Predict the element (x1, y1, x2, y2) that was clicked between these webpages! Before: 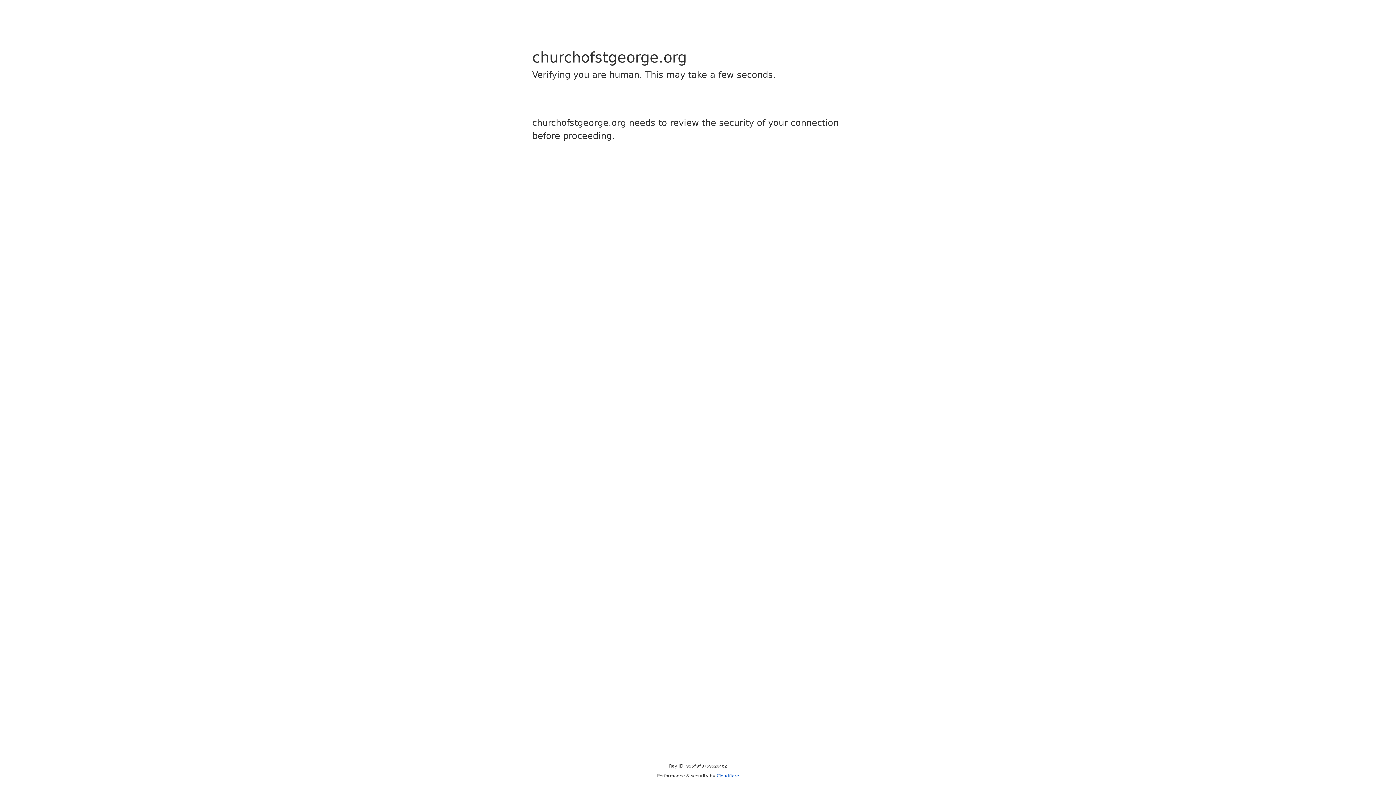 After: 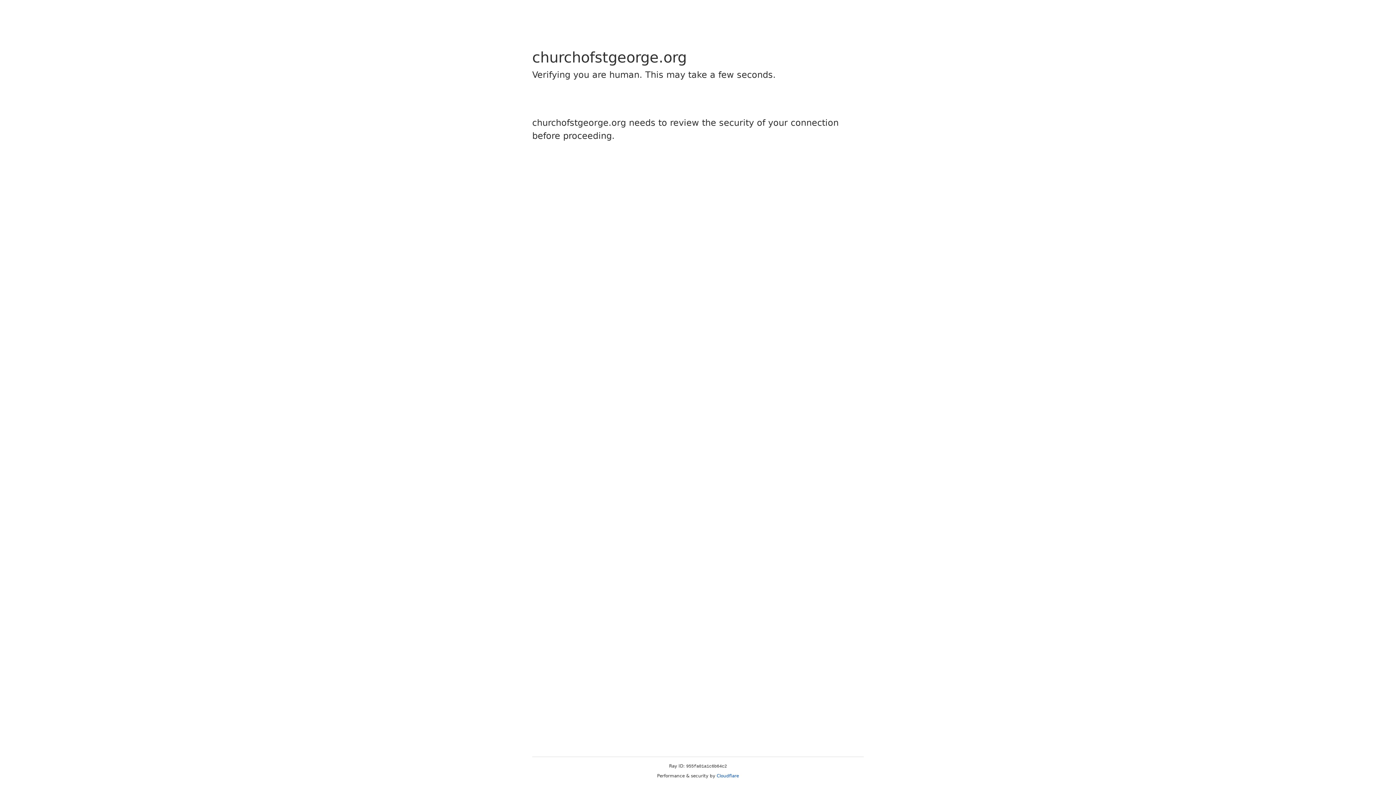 Action: bbox: (716, 773, 739, 778) label: Cloudflare